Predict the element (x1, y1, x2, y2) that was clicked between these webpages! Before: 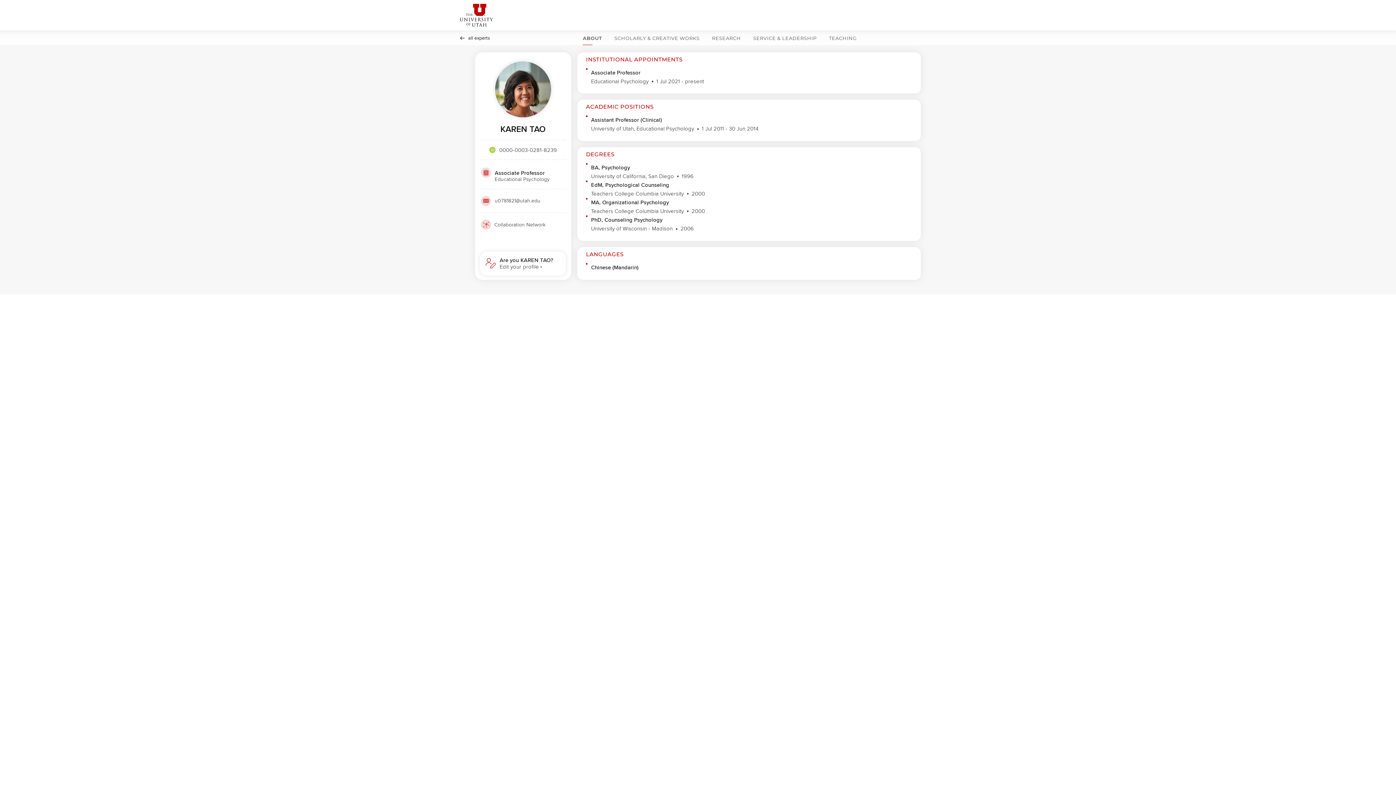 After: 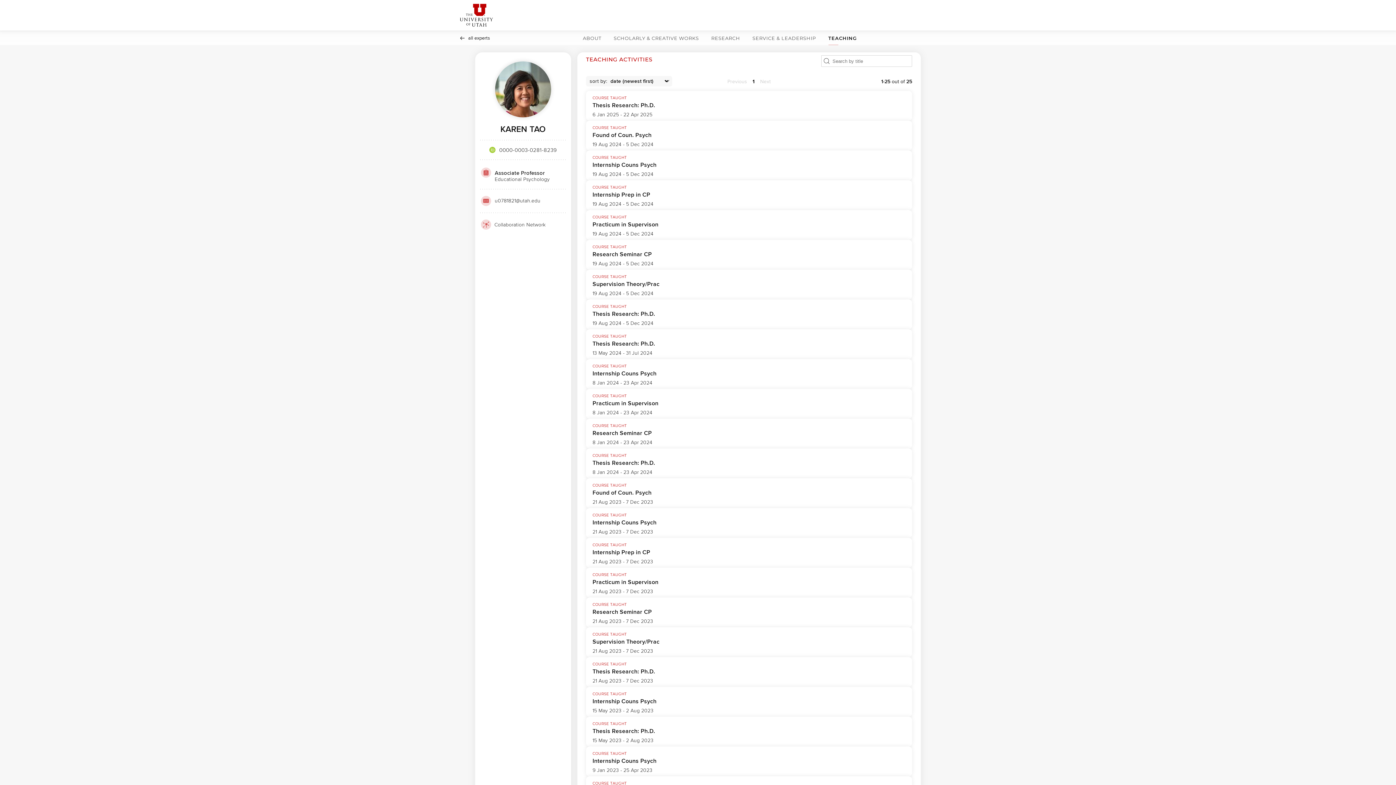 Action: bbox: (826, 30, 859, 45) label: TEACHING